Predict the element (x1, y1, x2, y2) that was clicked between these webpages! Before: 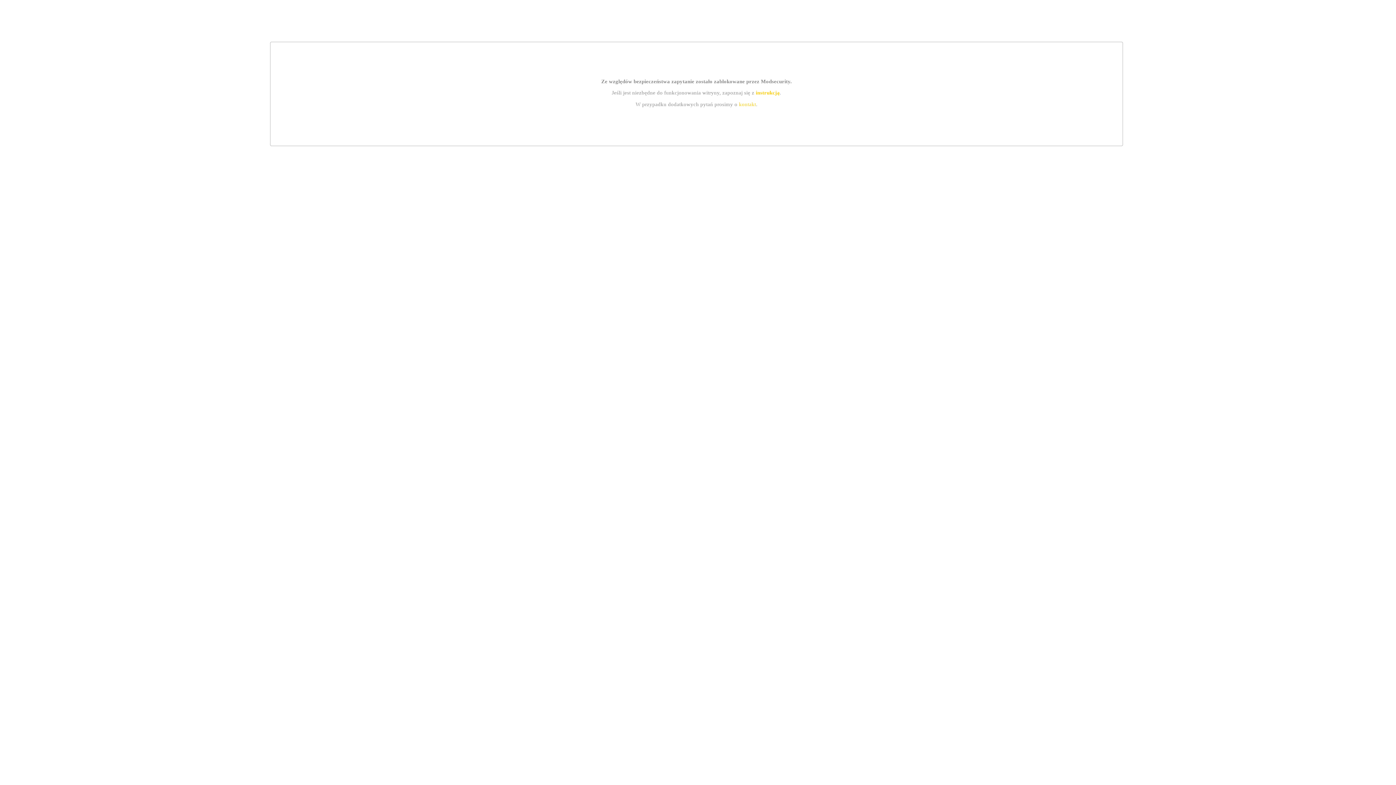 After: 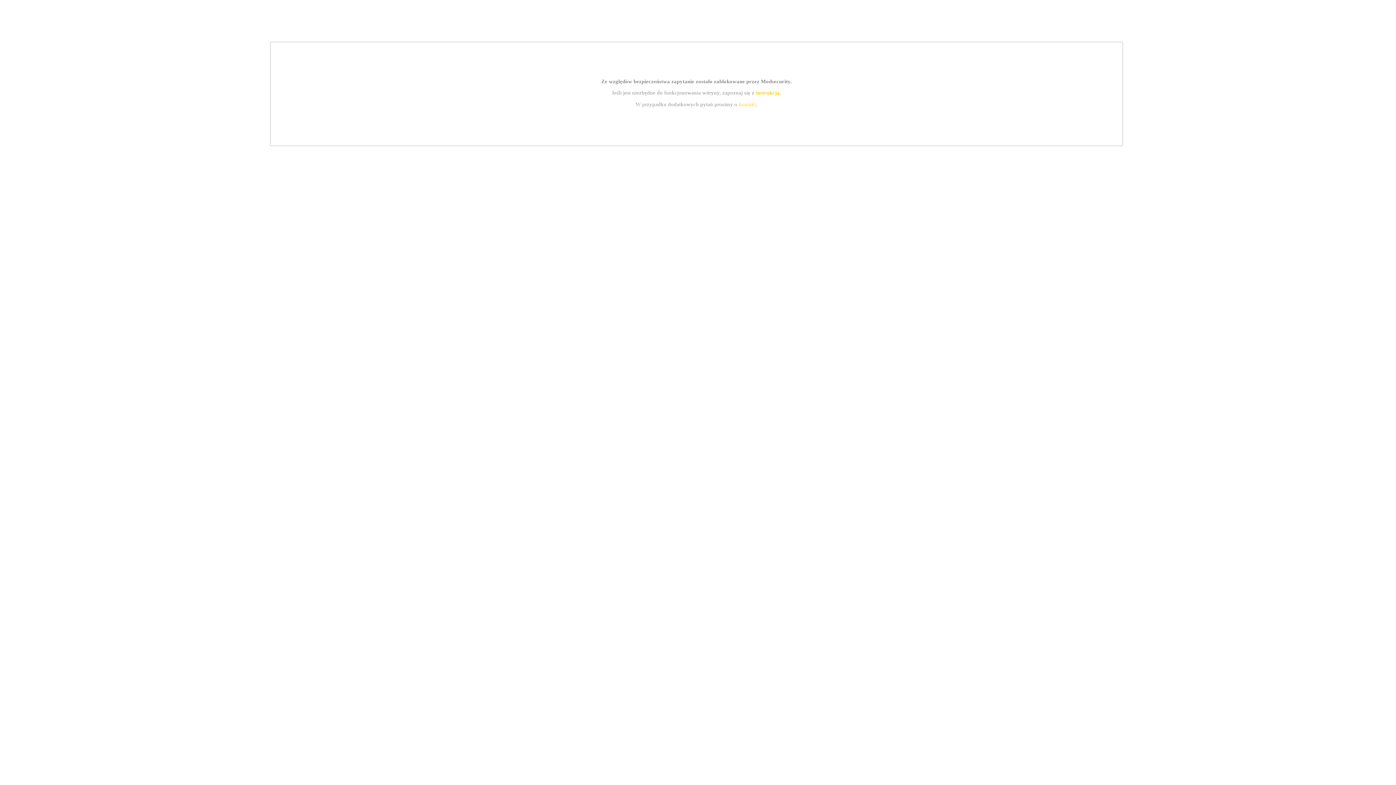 Action: bbox: (755, 89, 779, 95) label: instrukcją